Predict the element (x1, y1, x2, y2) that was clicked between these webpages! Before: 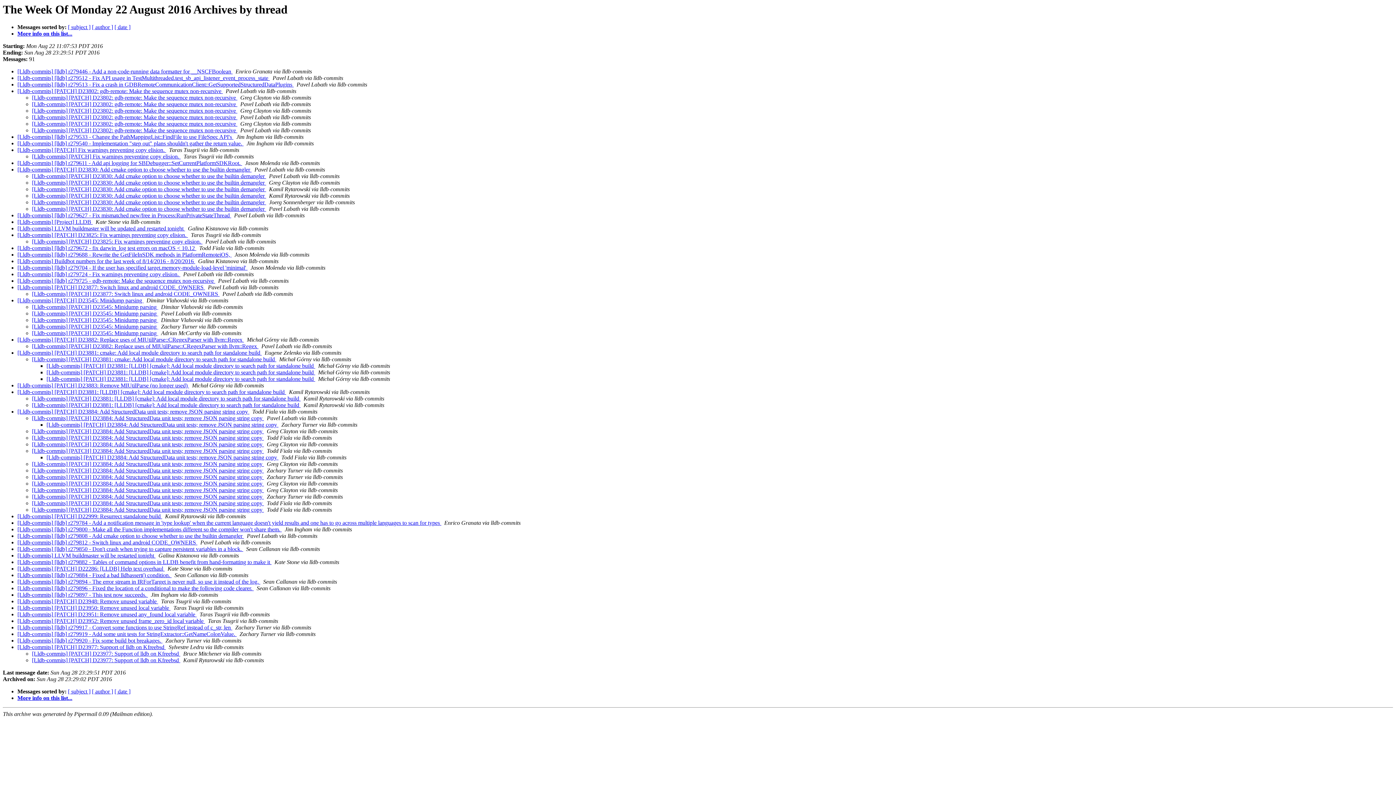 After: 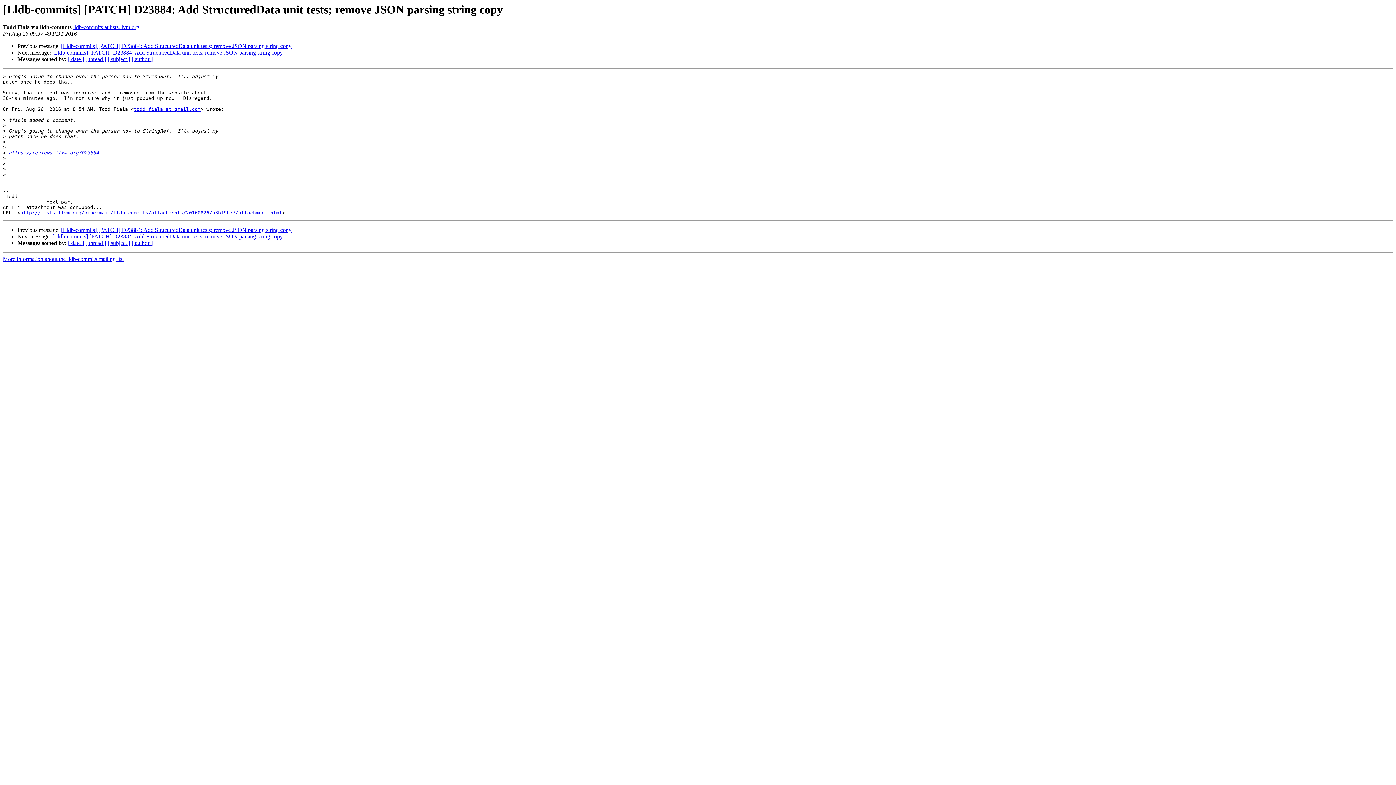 Action: label: [Lldb-commits] [PATCH] D23884: Add StructuredData unit tests; remove JSON parsing string copy  bbox: (46, 454, 278, 460)